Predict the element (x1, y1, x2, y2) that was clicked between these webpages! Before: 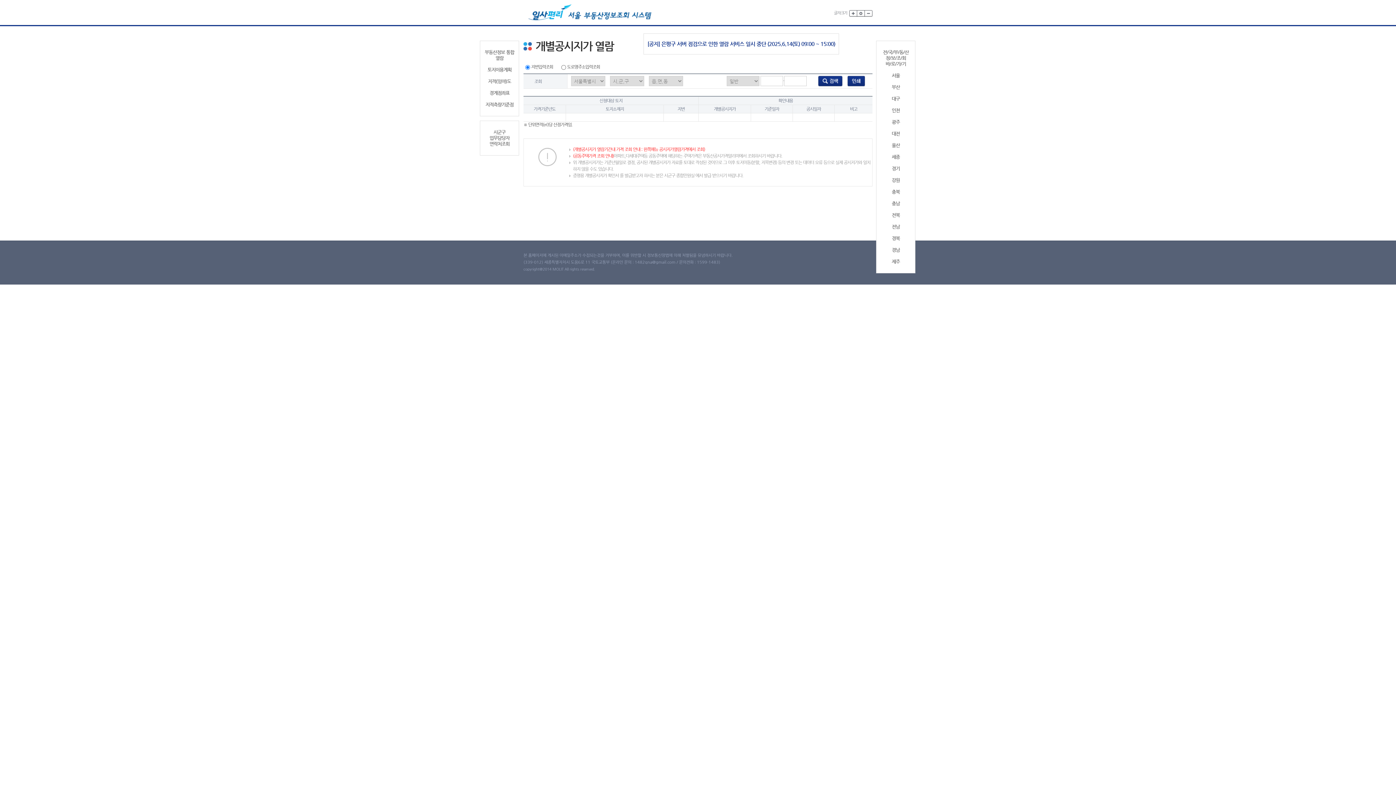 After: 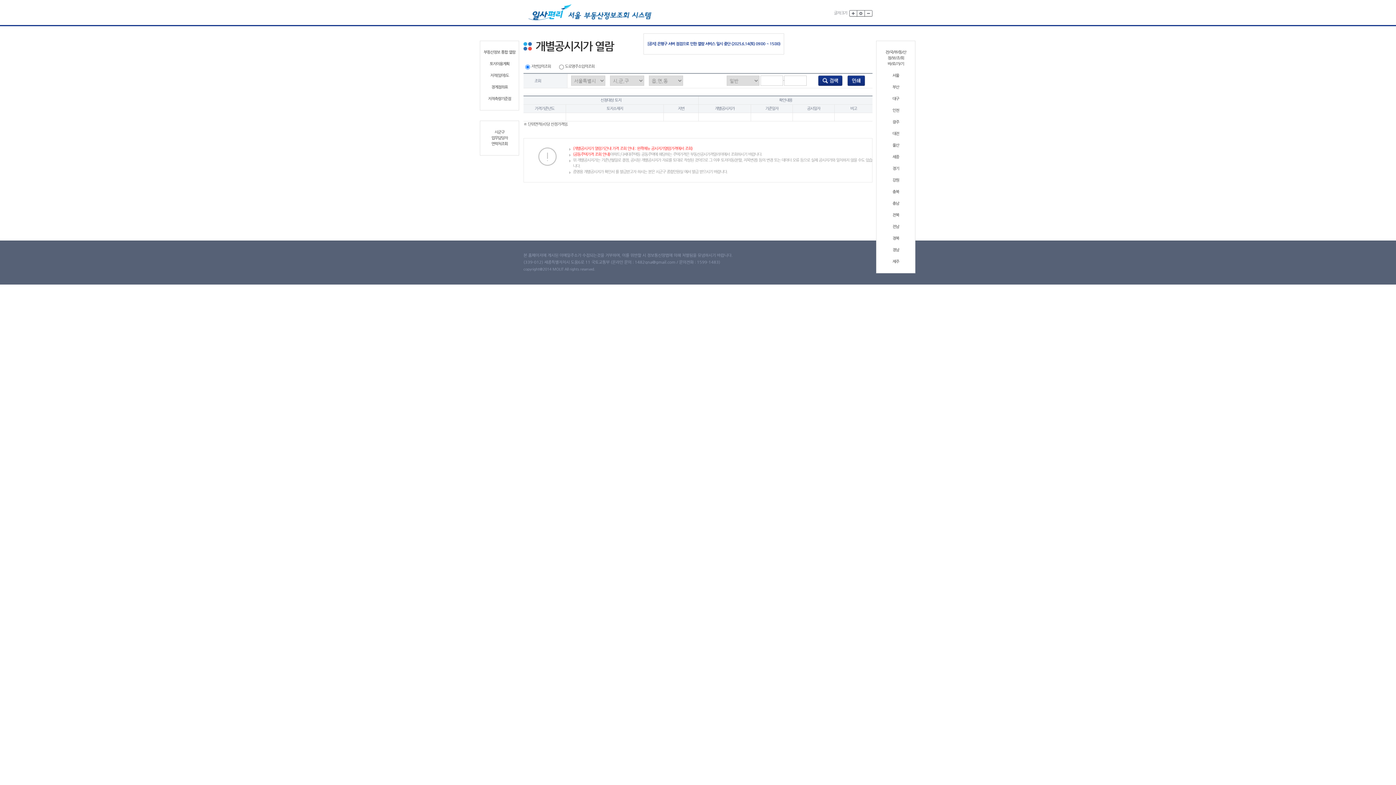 Action: bbox: (865, 10, 872, 16)